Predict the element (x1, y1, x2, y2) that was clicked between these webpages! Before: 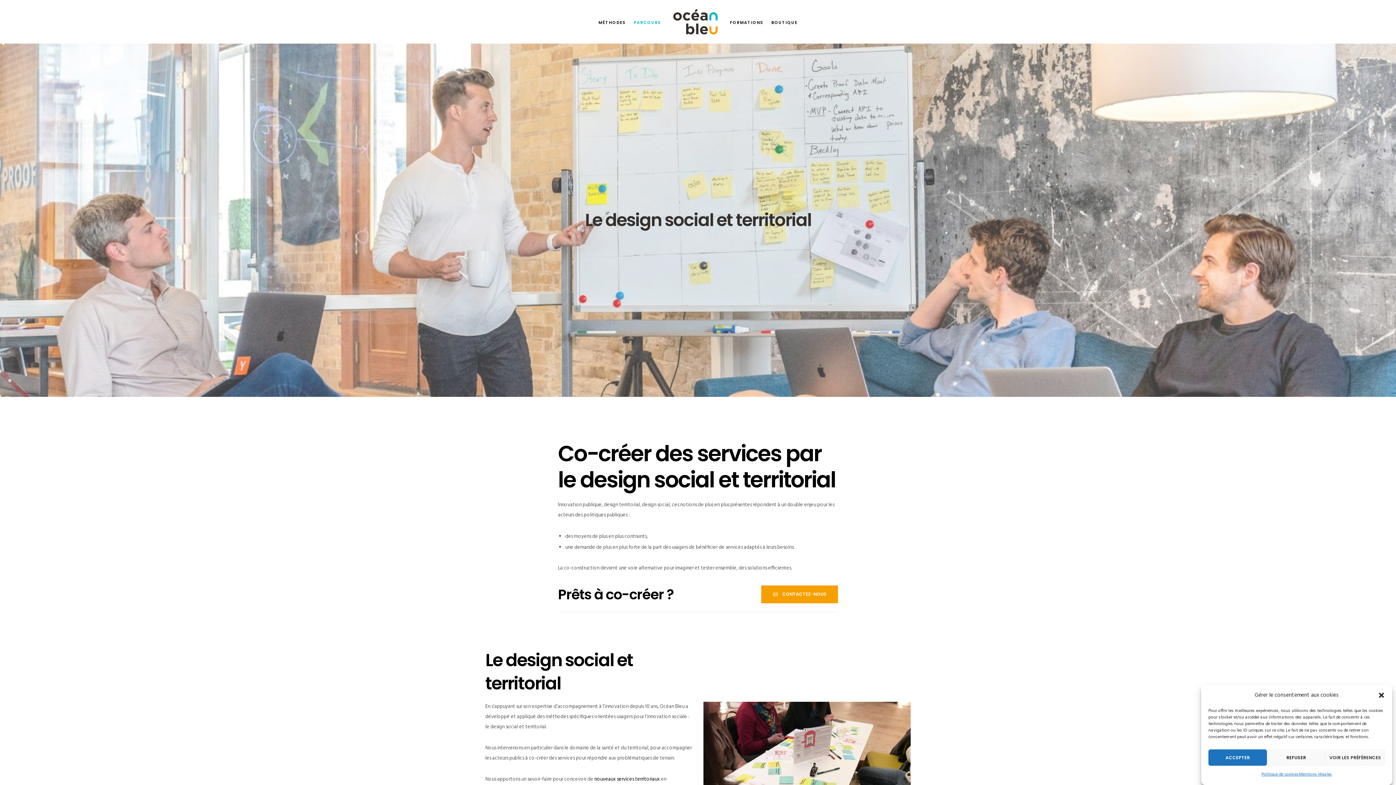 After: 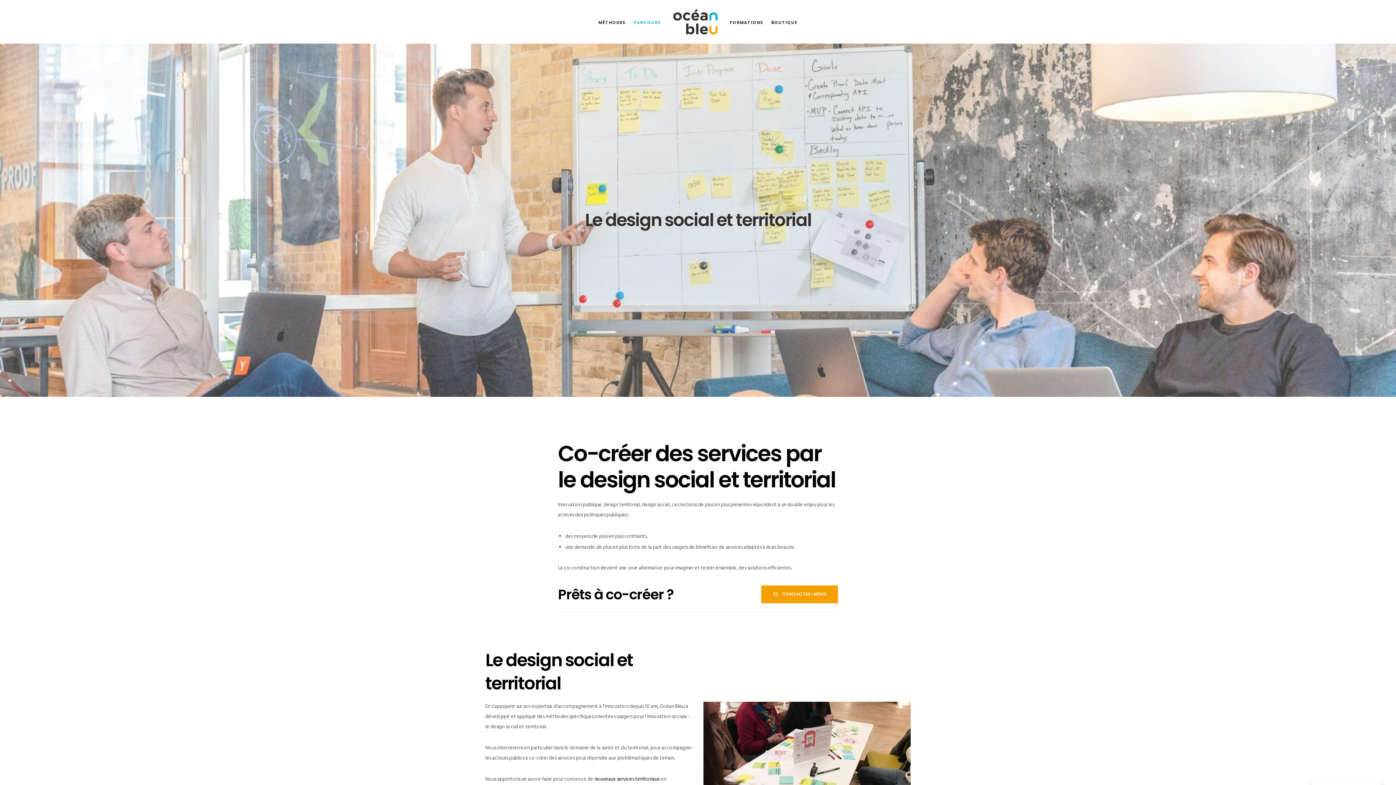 Action: label: ACCEPTER bbox: (1208, 749, 1267, 766)